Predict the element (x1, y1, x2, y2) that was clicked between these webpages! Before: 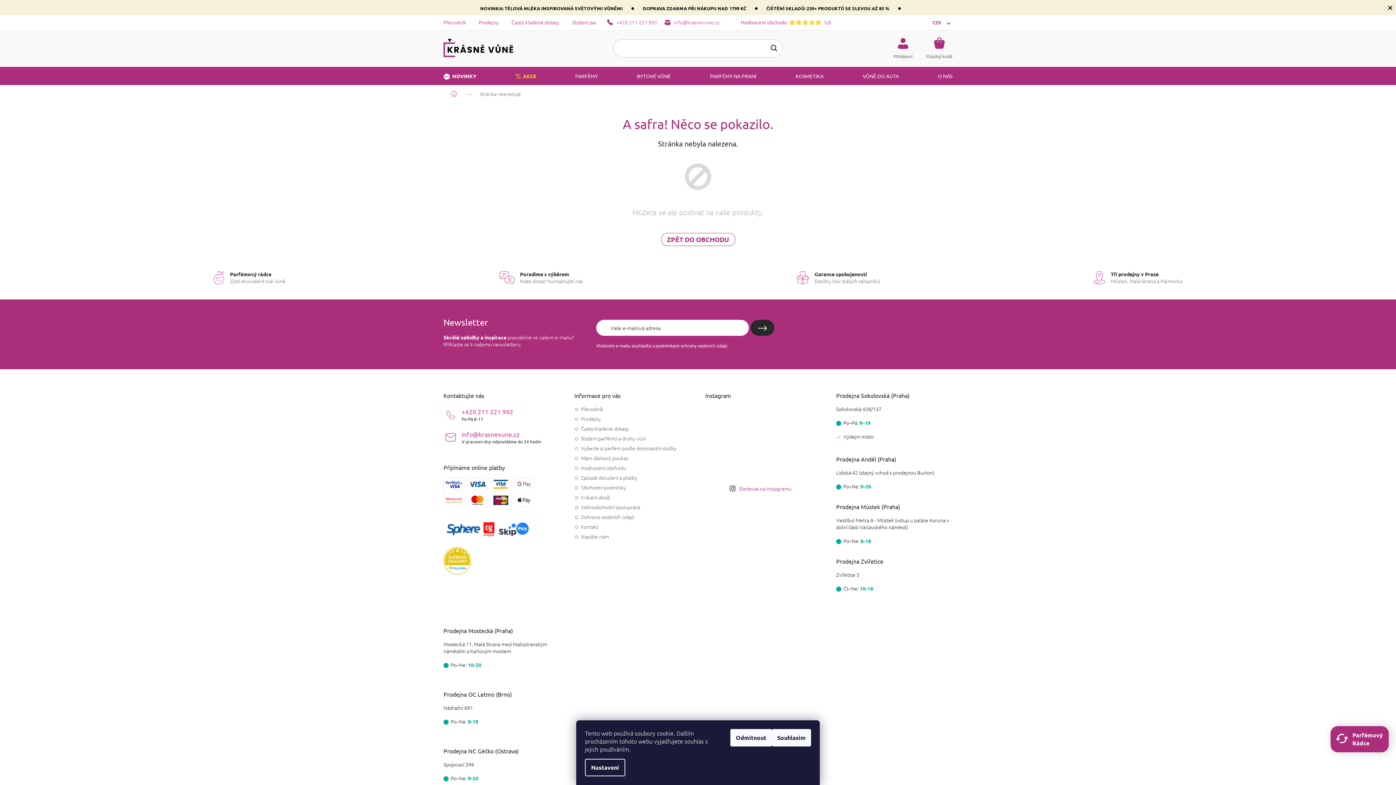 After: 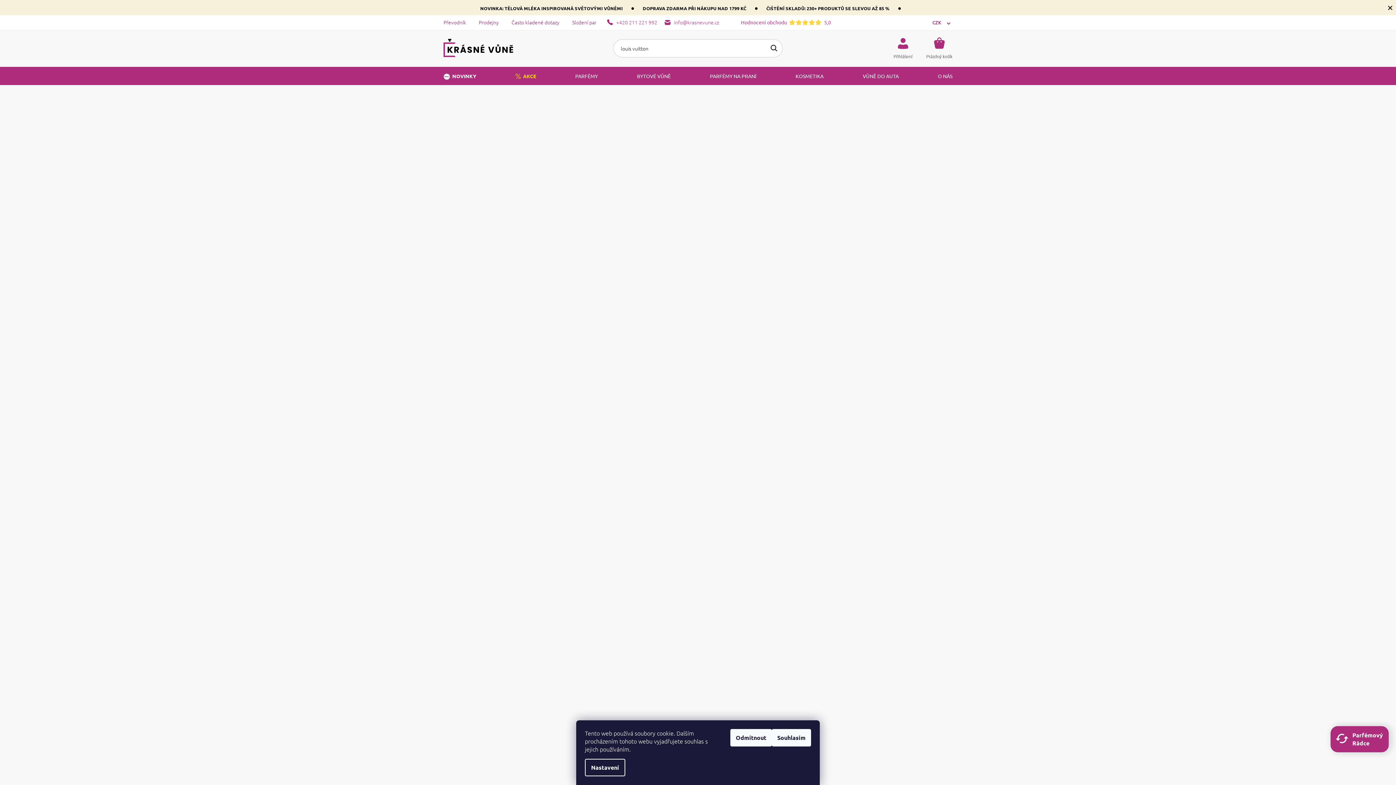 Action: label: VŮNĚ DO AUTA bbox: (855, 66, 906, 85)